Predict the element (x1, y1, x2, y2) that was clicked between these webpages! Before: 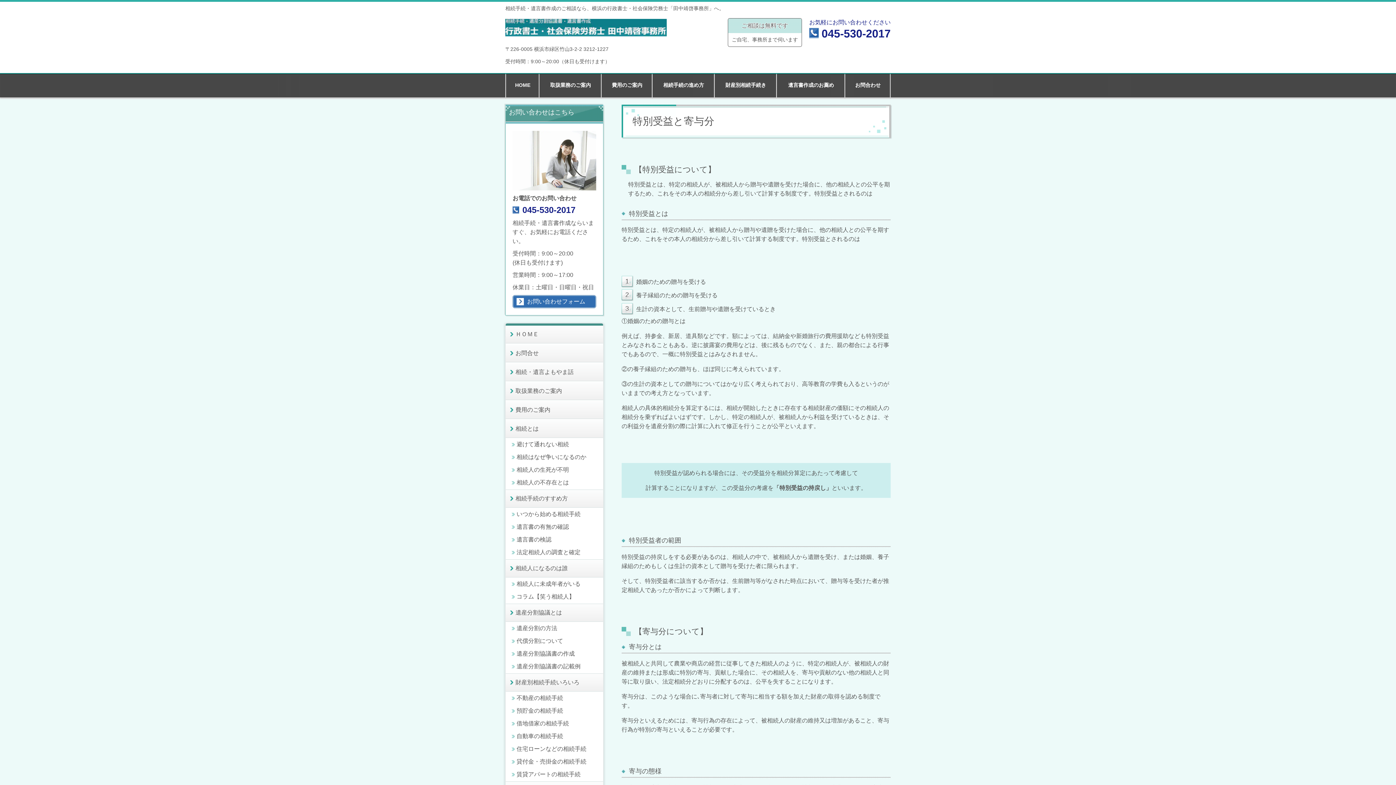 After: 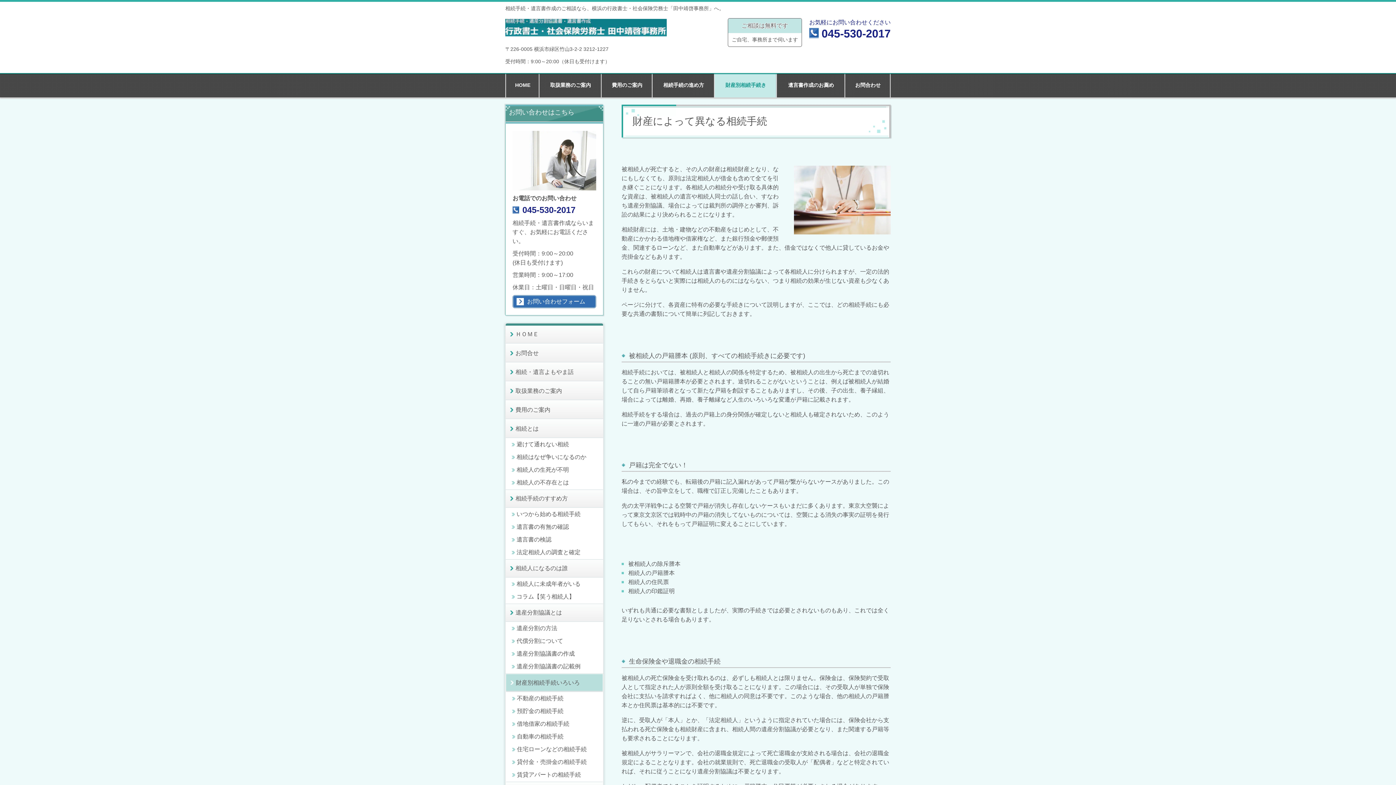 Action: label: 財産別相続手続き bbox: (714, 73, 777, 97)